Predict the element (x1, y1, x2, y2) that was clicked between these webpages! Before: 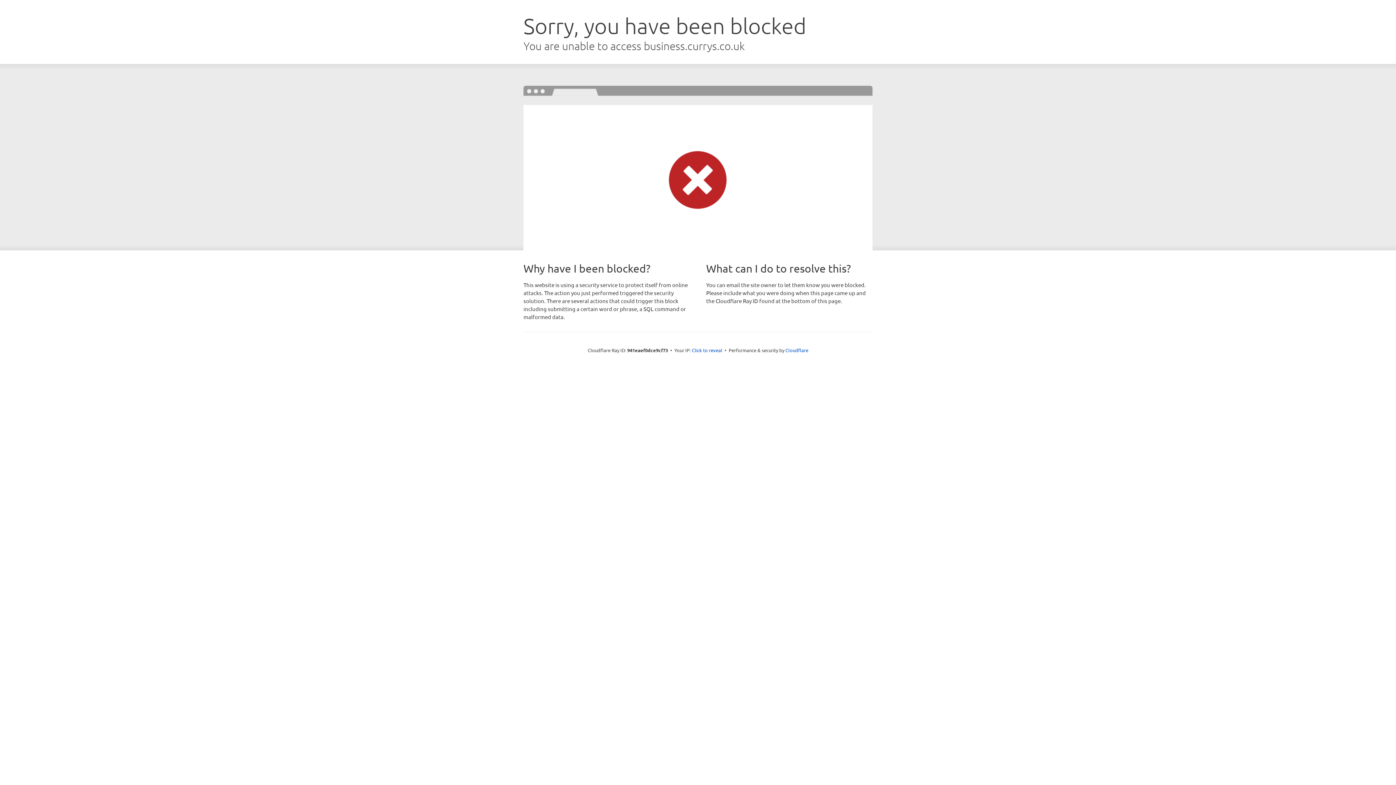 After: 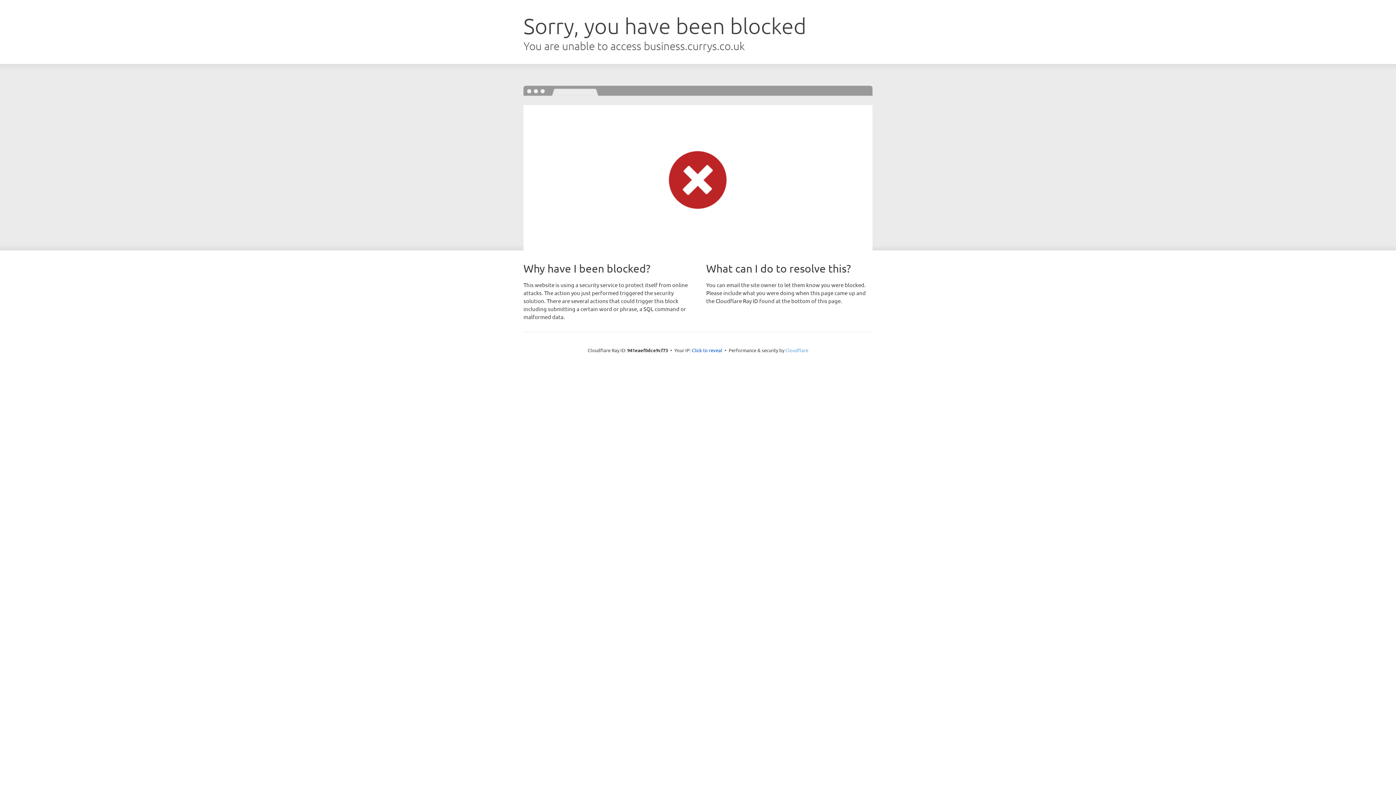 Action: bbox: (785, 347, 808, 353) label: Cloudflare